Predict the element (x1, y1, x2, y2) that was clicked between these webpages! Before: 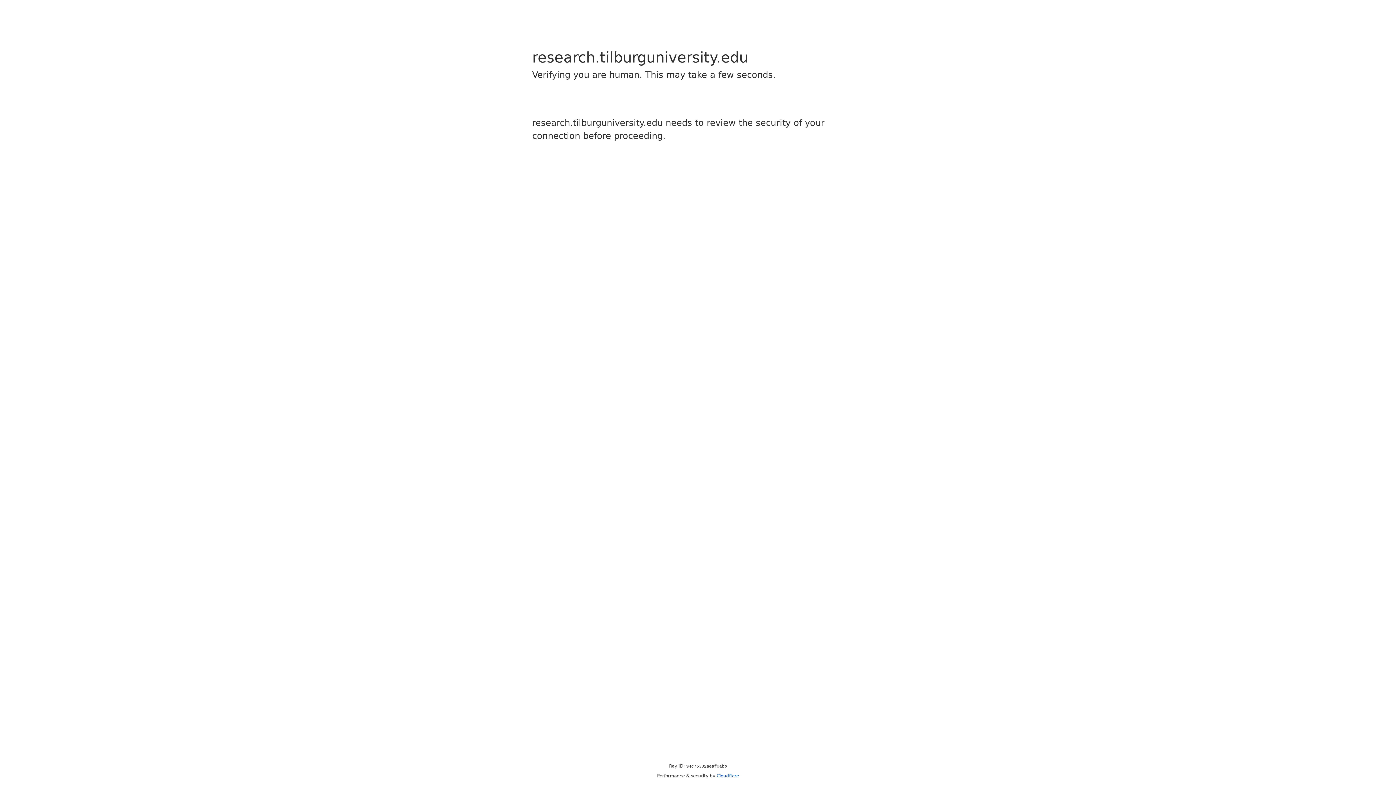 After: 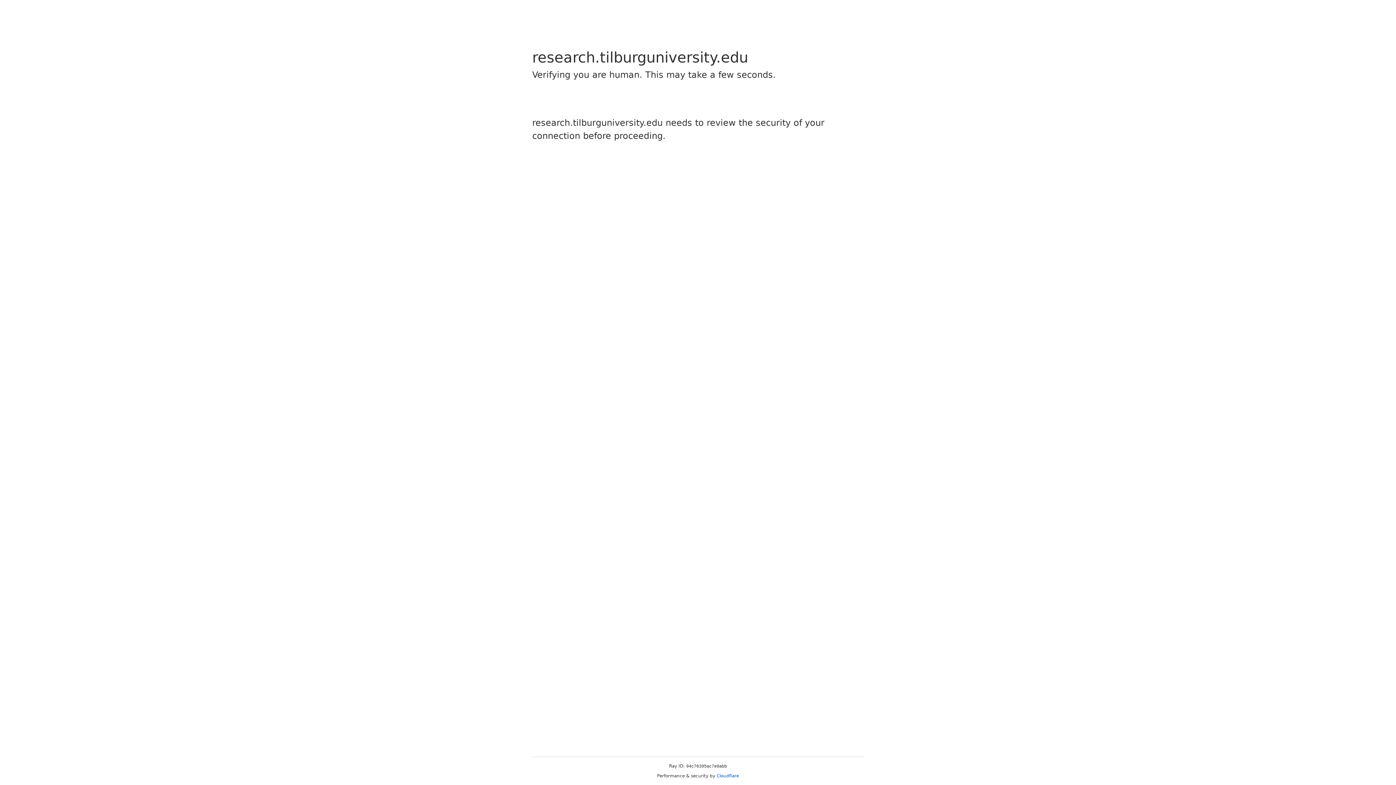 Action: bbox: (716, 773, 739, 778) label: Cloudflare